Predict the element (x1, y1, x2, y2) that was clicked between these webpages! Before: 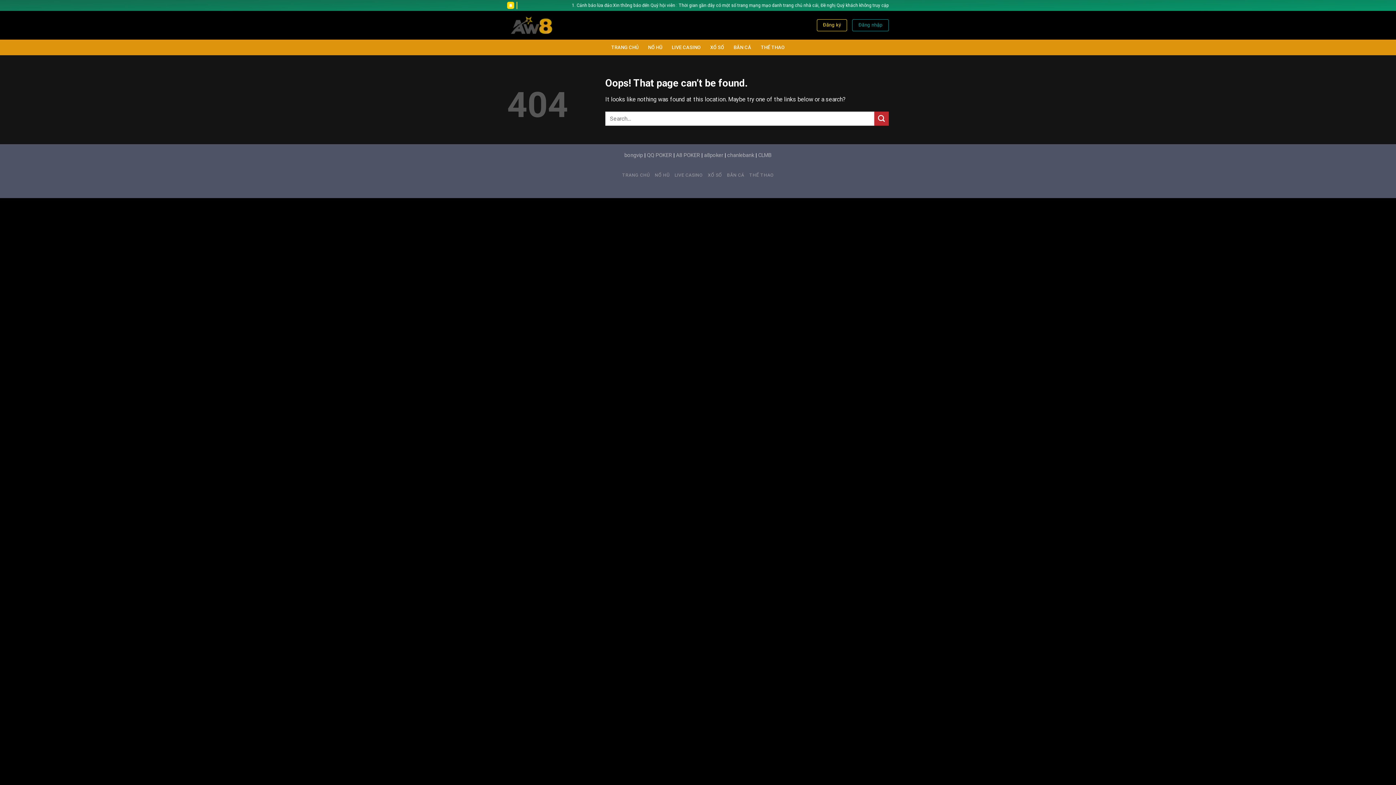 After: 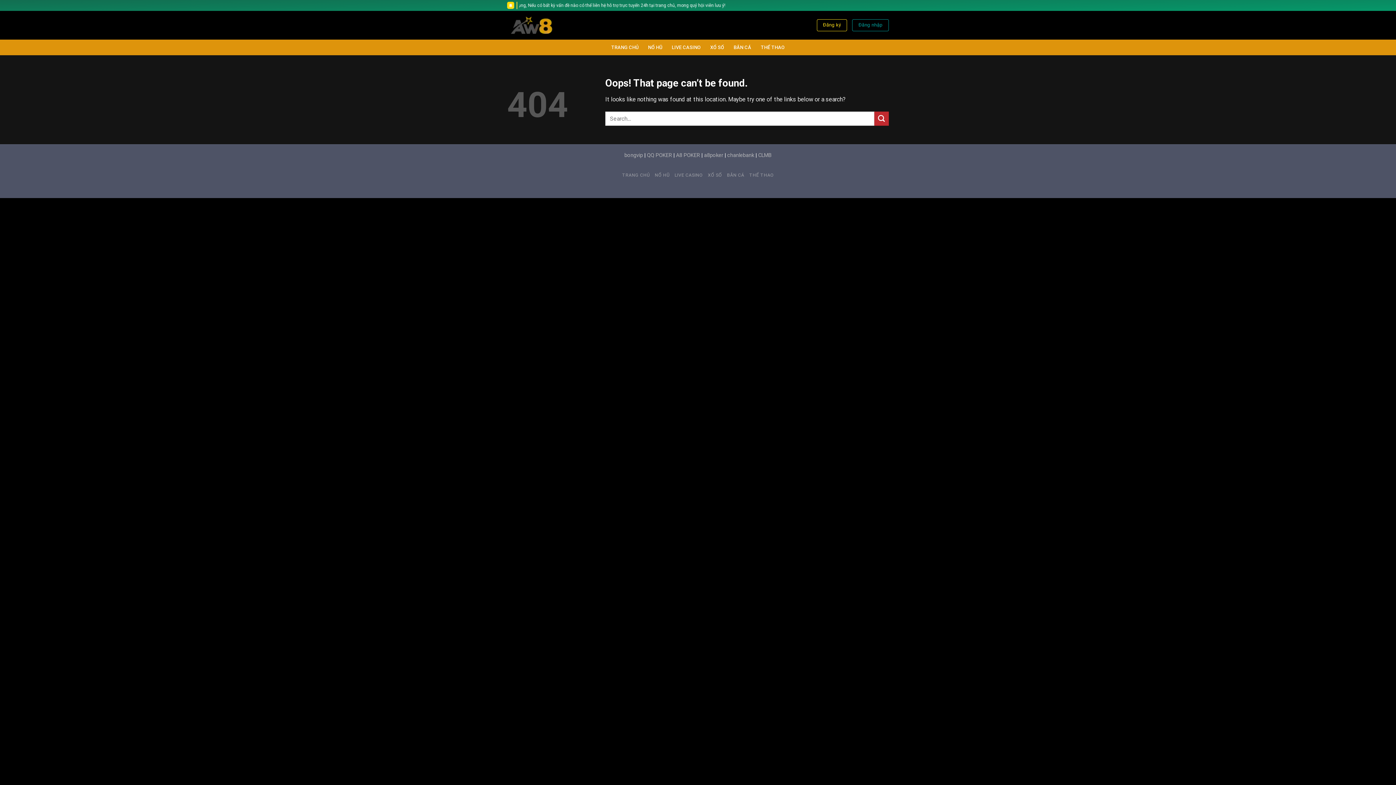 Action: bbox: (727, 152, 754, 158) label: chanlebank